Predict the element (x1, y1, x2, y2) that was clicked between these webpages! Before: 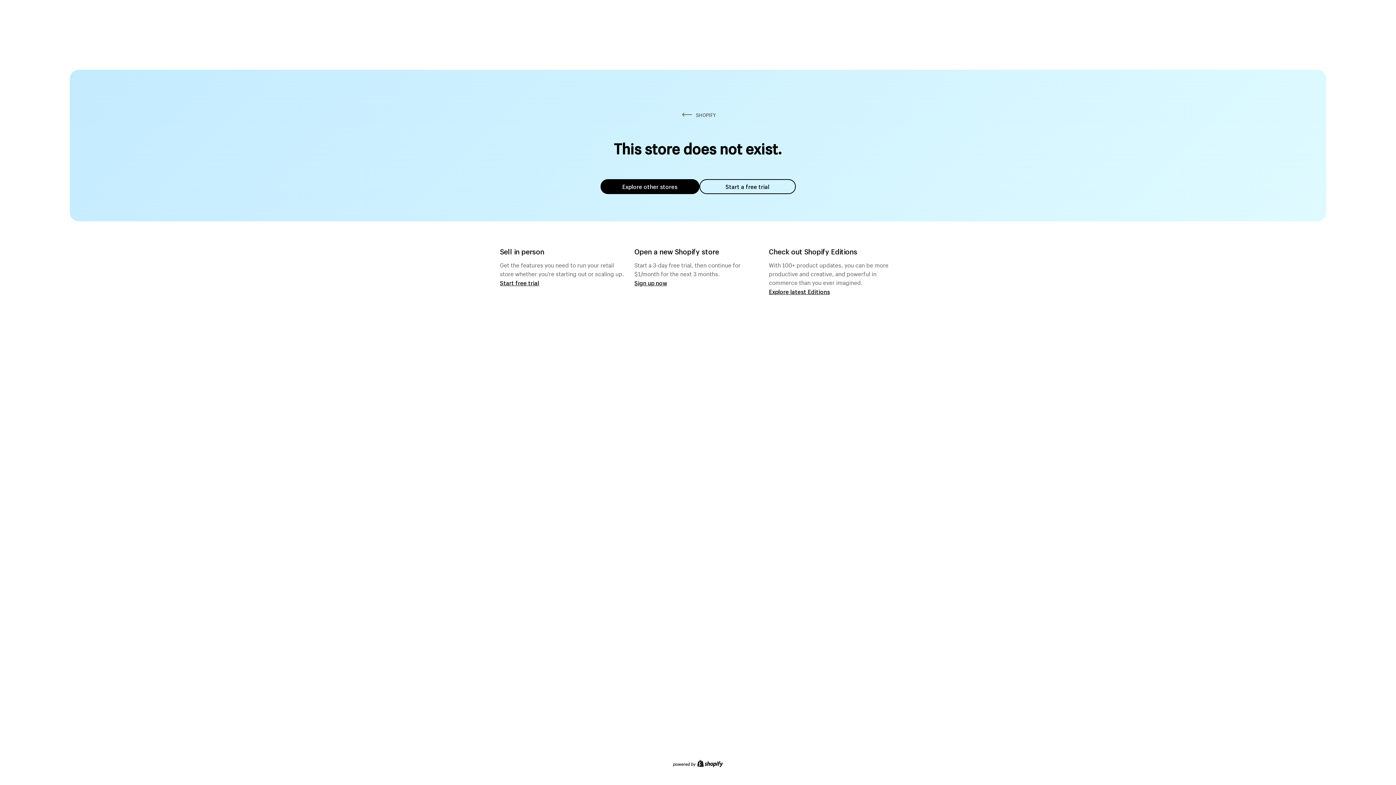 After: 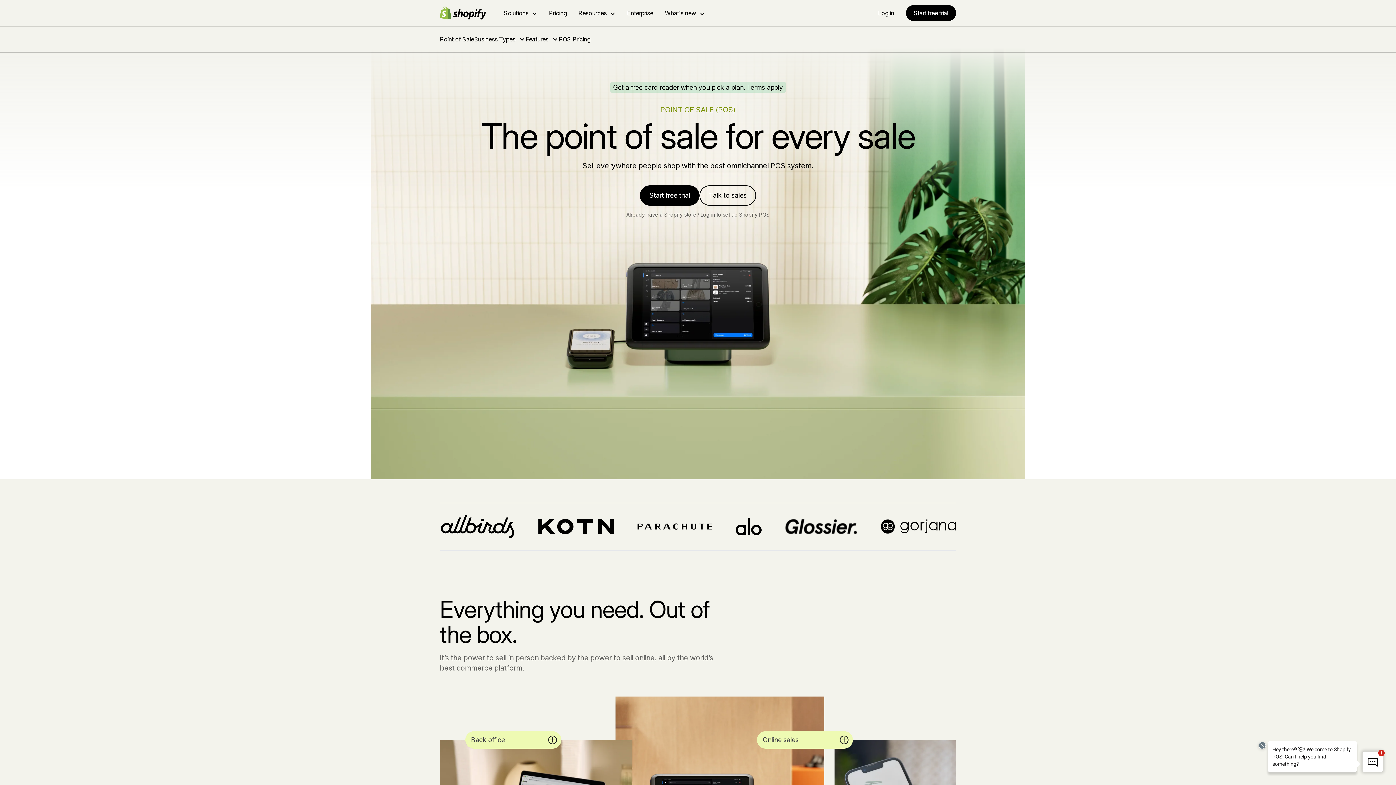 Action: label: Start free trial bbox: (500, 279, 539, 286)